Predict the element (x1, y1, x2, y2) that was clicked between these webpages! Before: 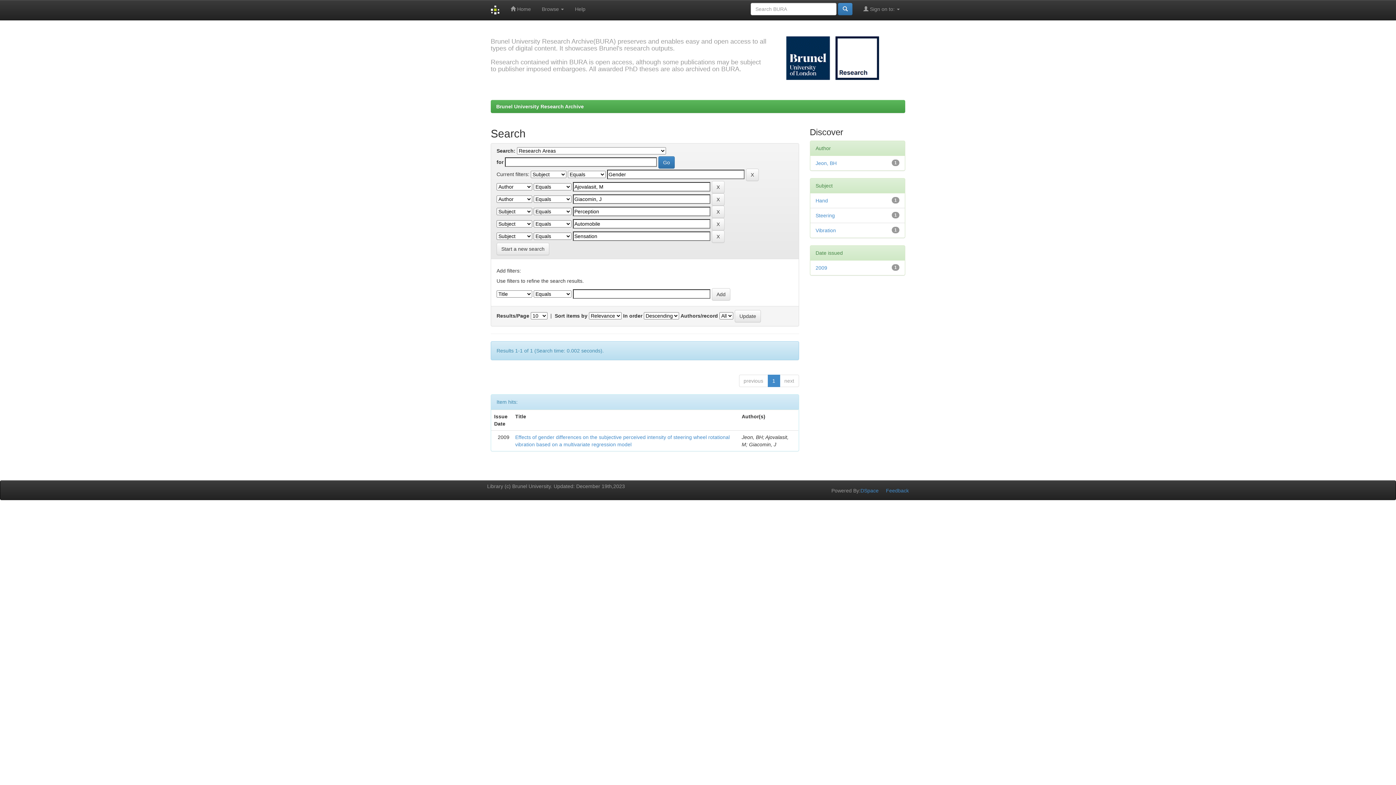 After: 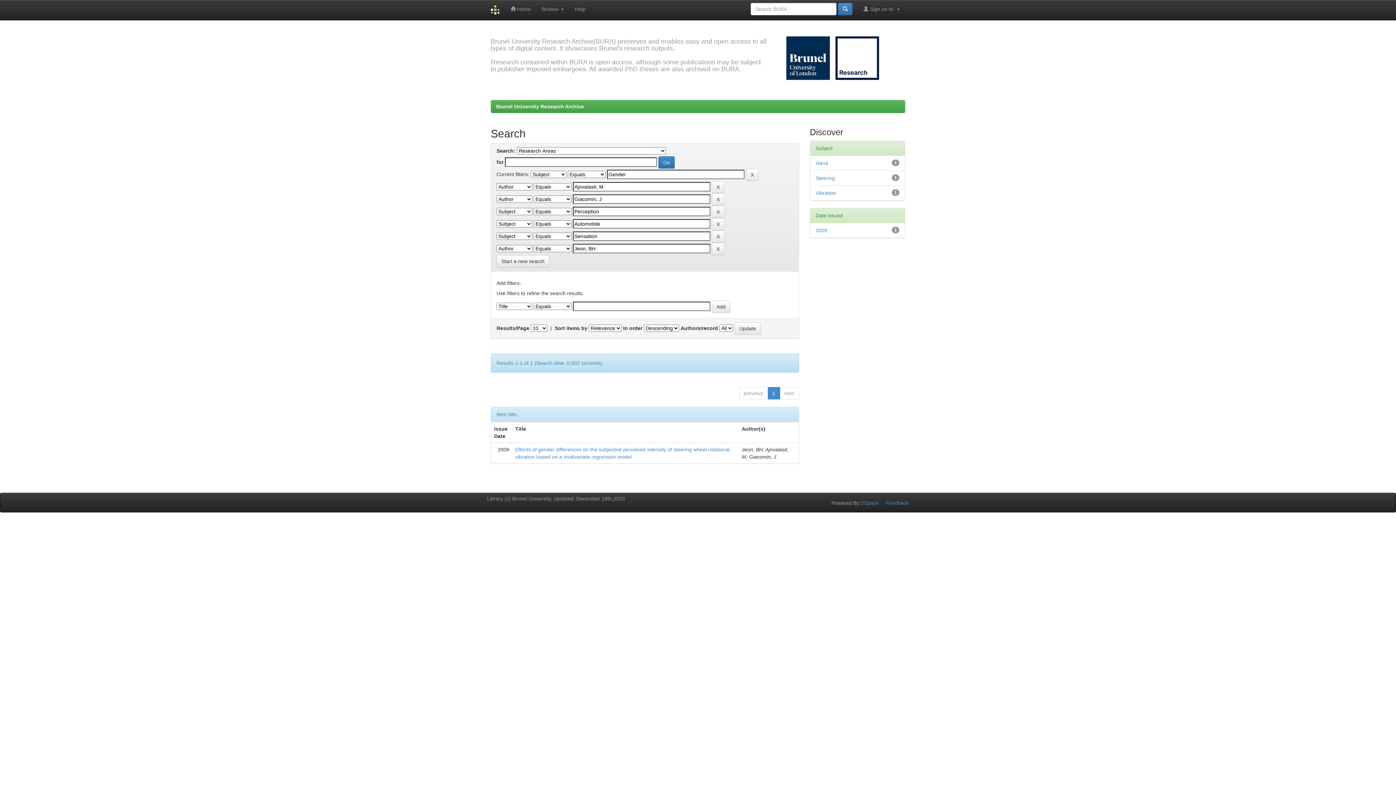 Action: bbox: (815, 160, 836, 166) label: Jeon, BH